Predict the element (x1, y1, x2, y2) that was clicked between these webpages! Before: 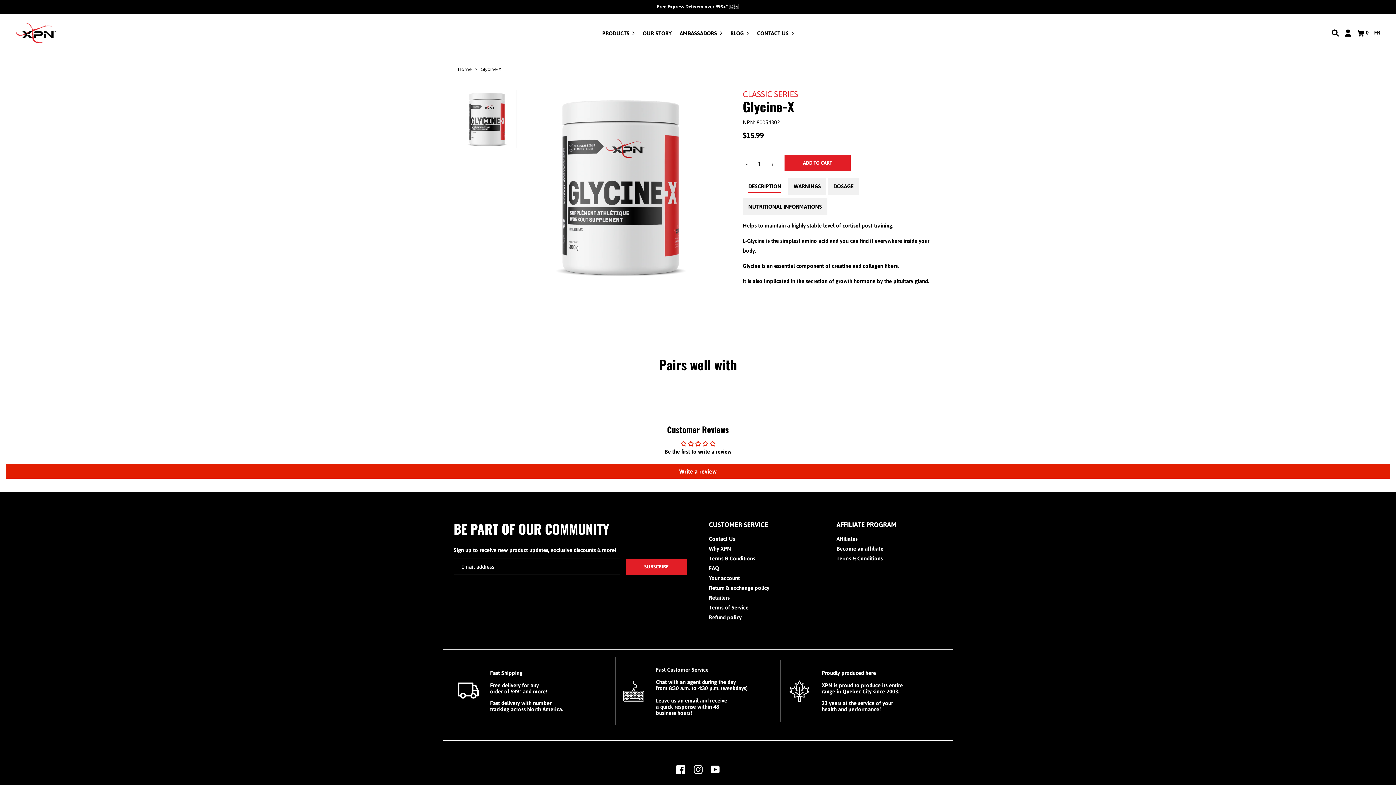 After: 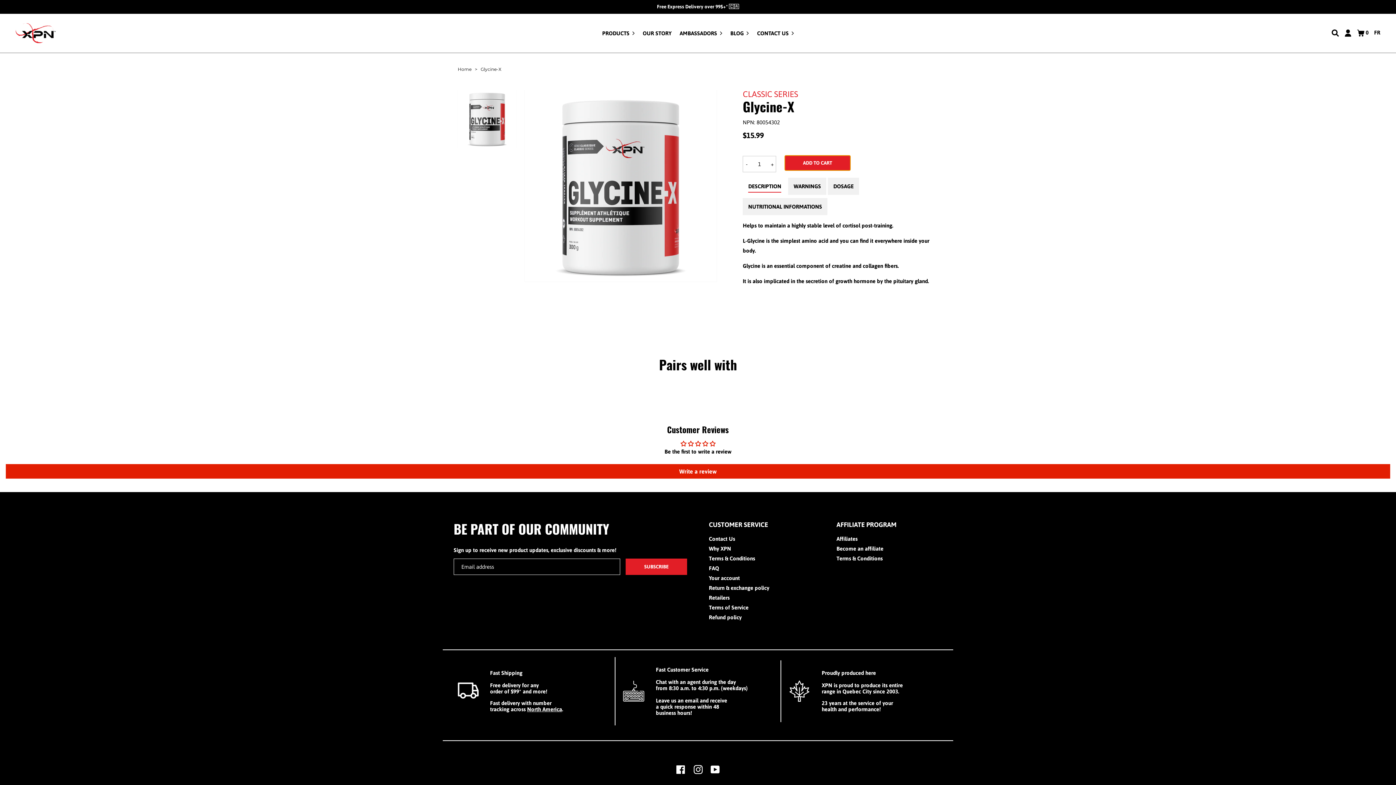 Action: label: ADD TO CART bbox: (784, 155, 850, 170)